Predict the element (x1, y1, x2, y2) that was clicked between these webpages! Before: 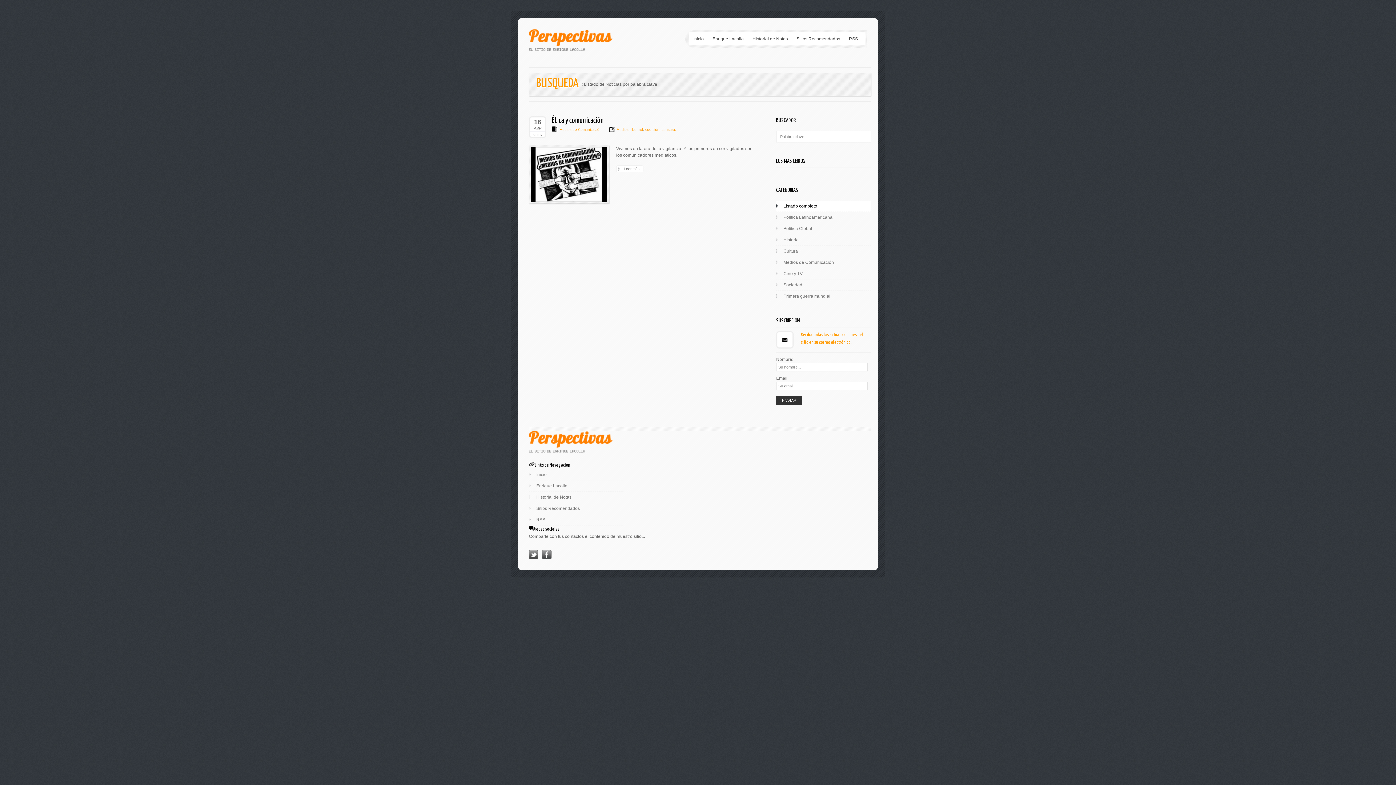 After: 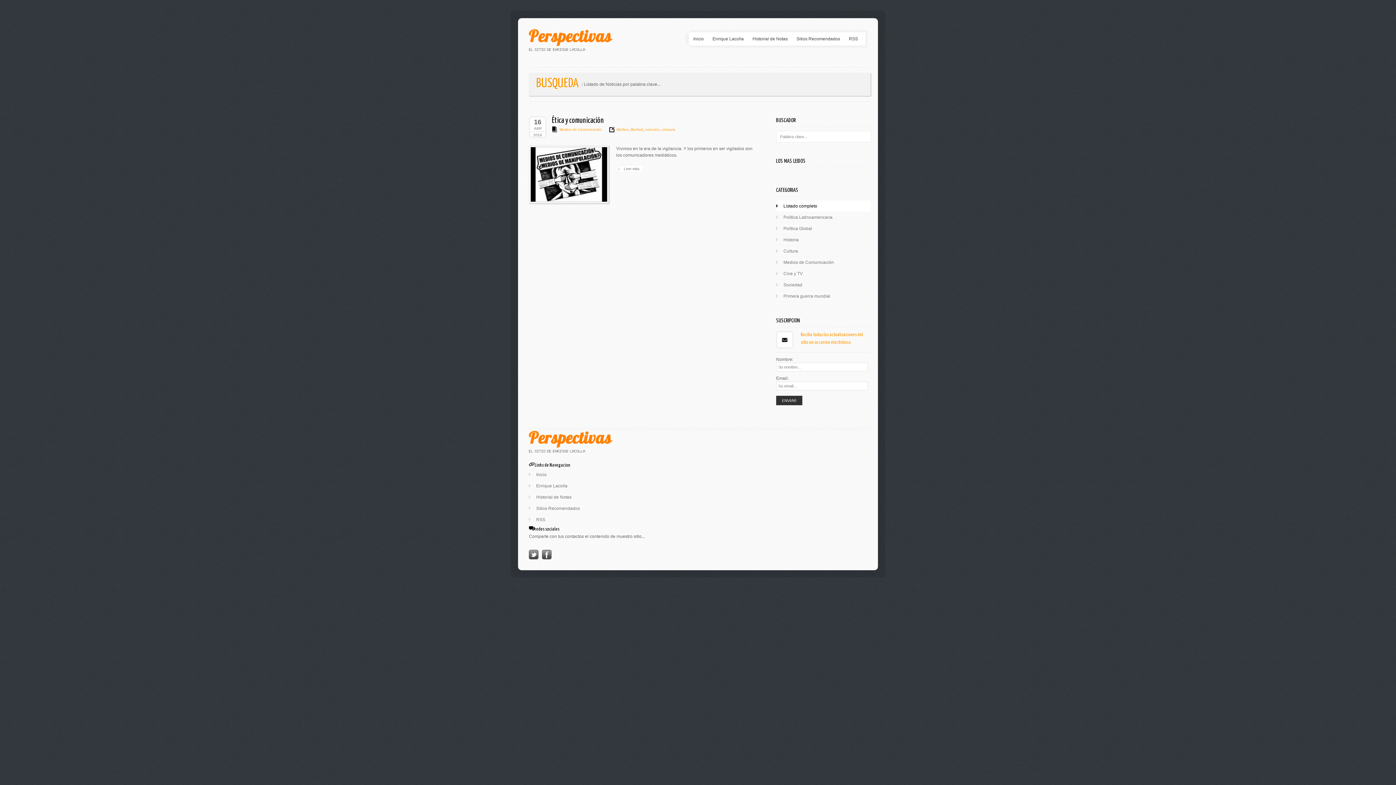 Action: label:  libertad bbox: (629, 127, 643, 131)